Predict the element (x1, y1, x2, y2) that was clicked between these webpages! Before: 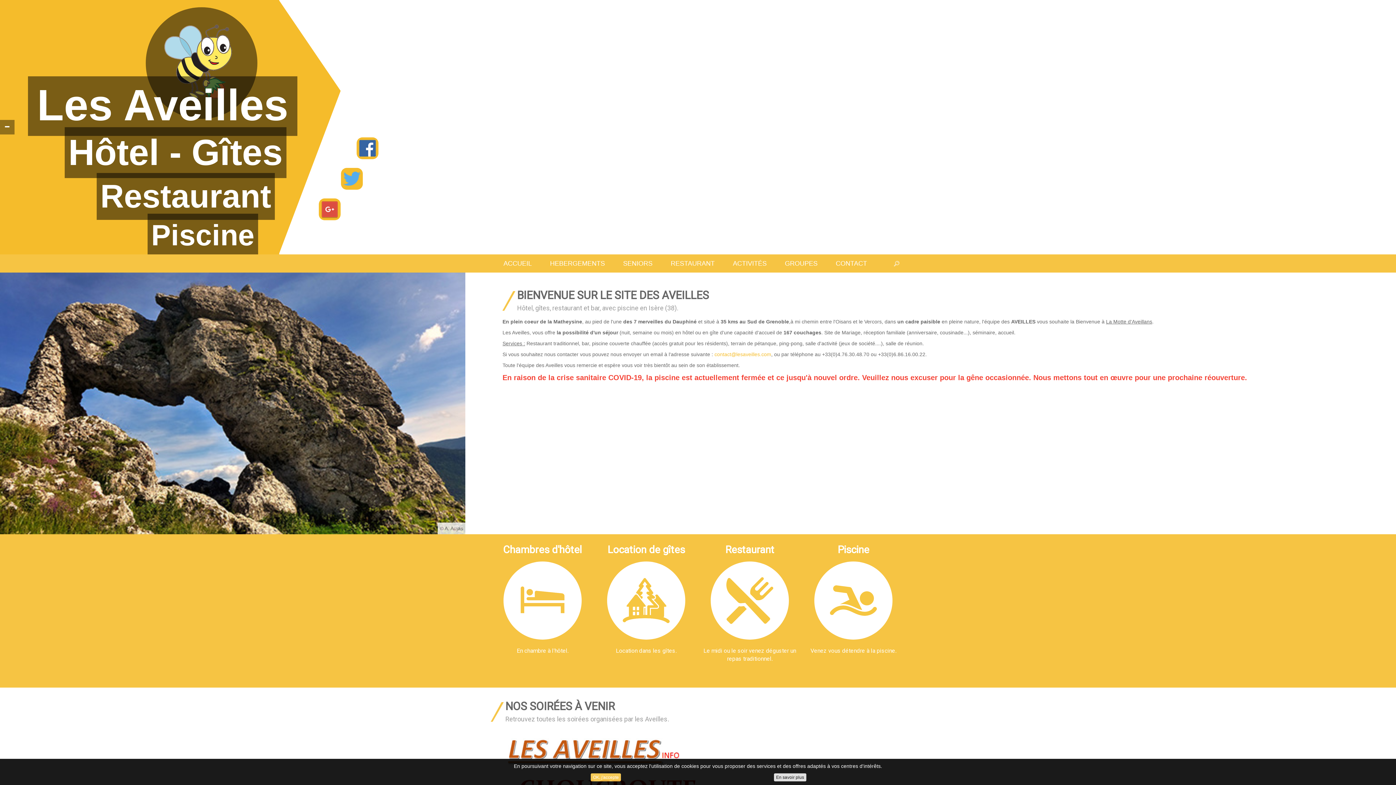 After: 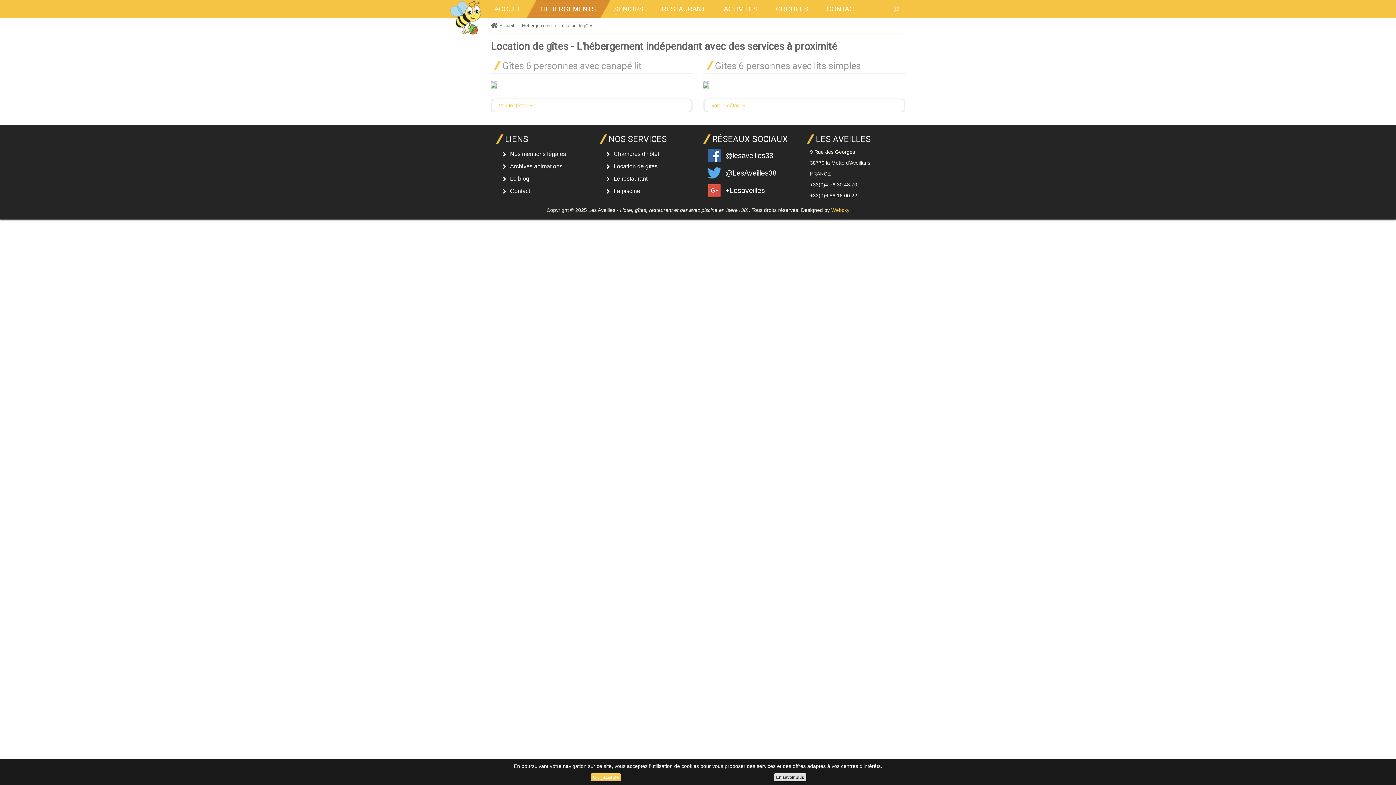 Action: label: Location de gîtes bbox: (600, 545, 692, 554)